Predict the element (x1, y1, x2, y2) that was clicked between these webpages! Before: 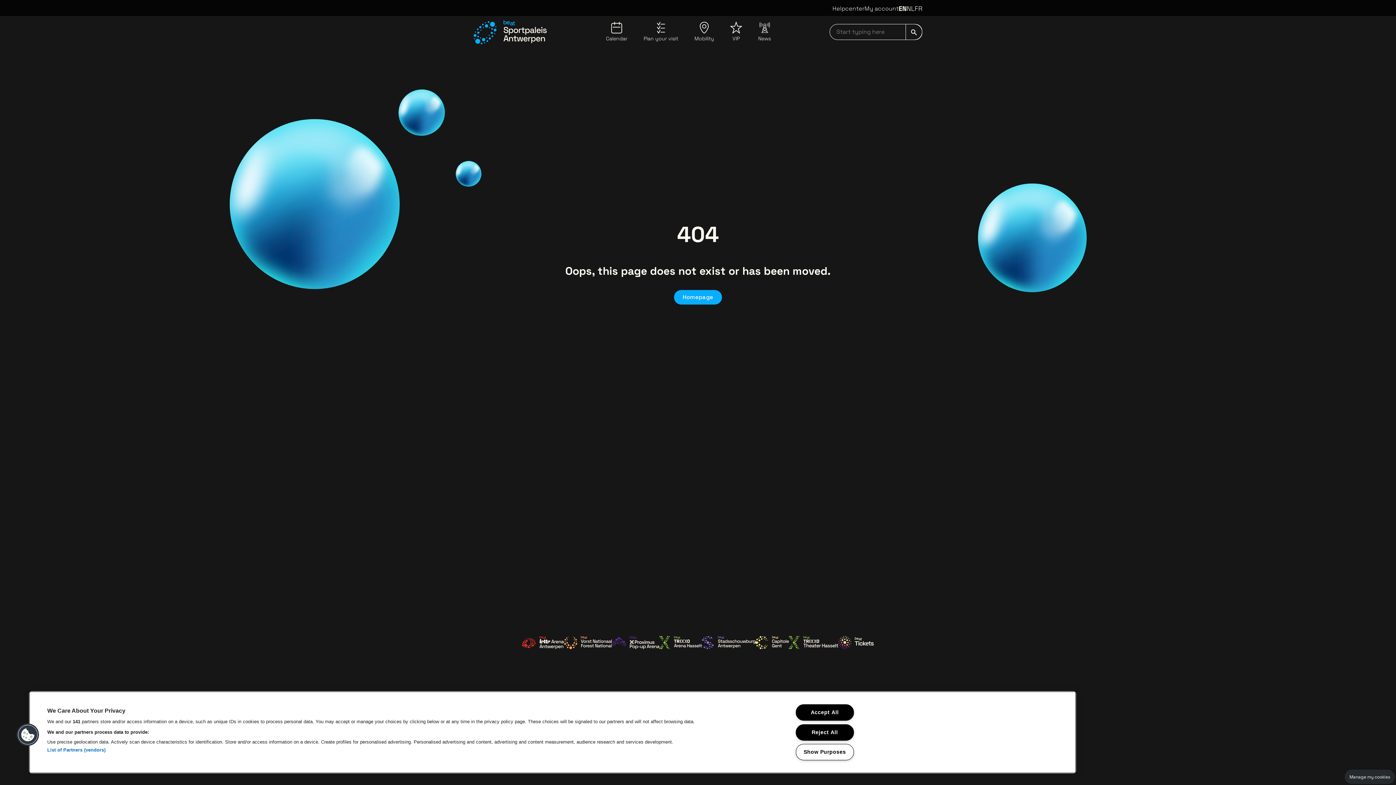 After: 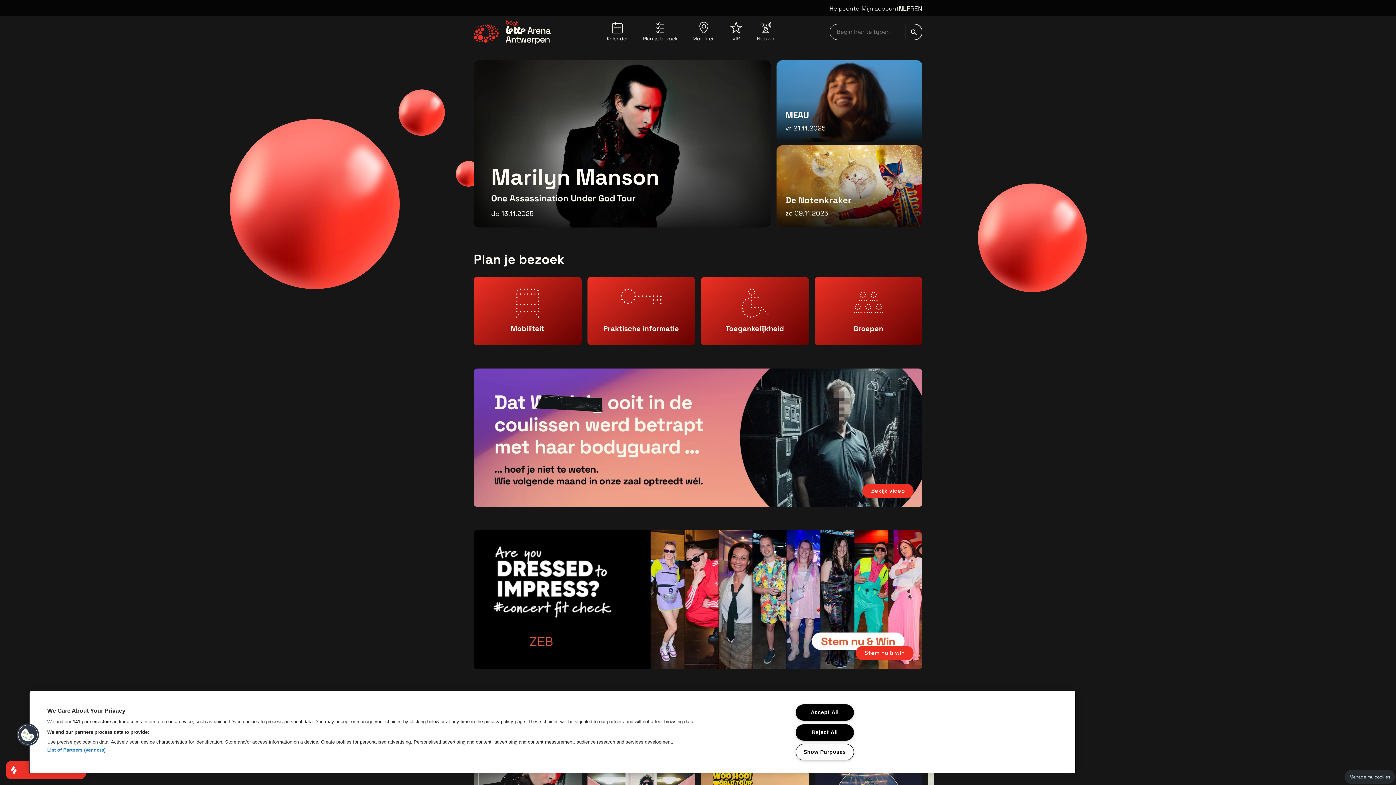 Action: label: Go to website of Lotto Arena bbox: (522, 636, 564, 649)